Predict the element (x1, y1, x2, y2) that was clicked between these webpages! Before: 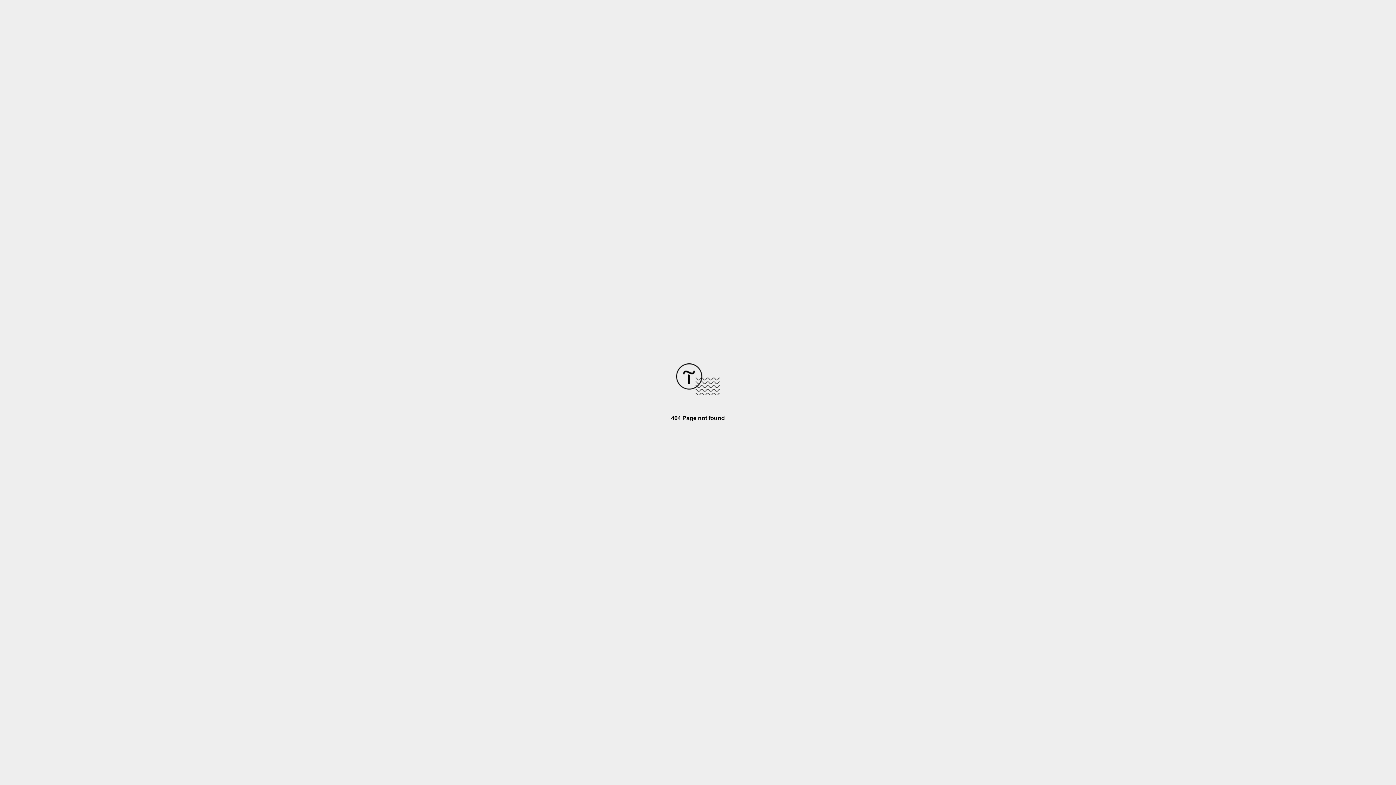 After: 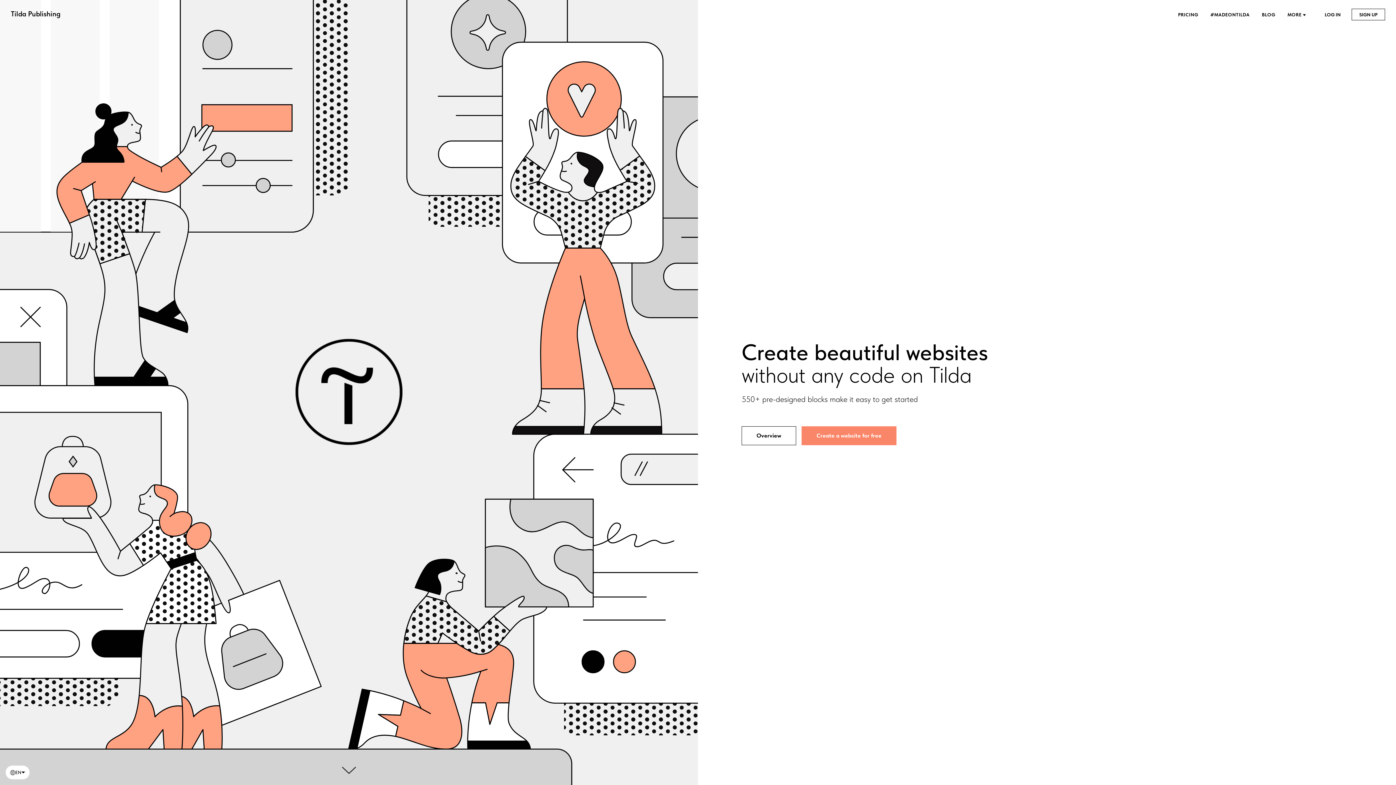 Action: bbox: (676, 390, 720, 396)